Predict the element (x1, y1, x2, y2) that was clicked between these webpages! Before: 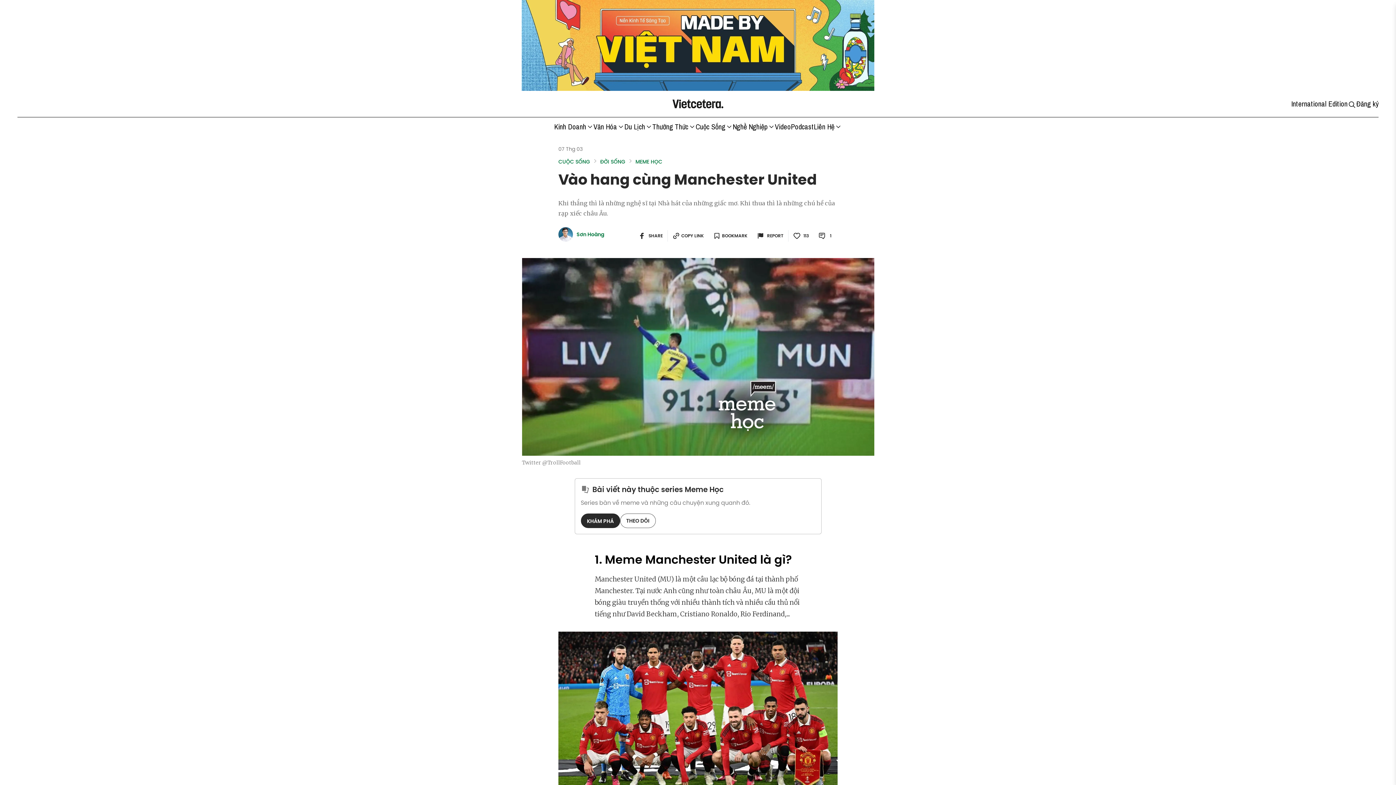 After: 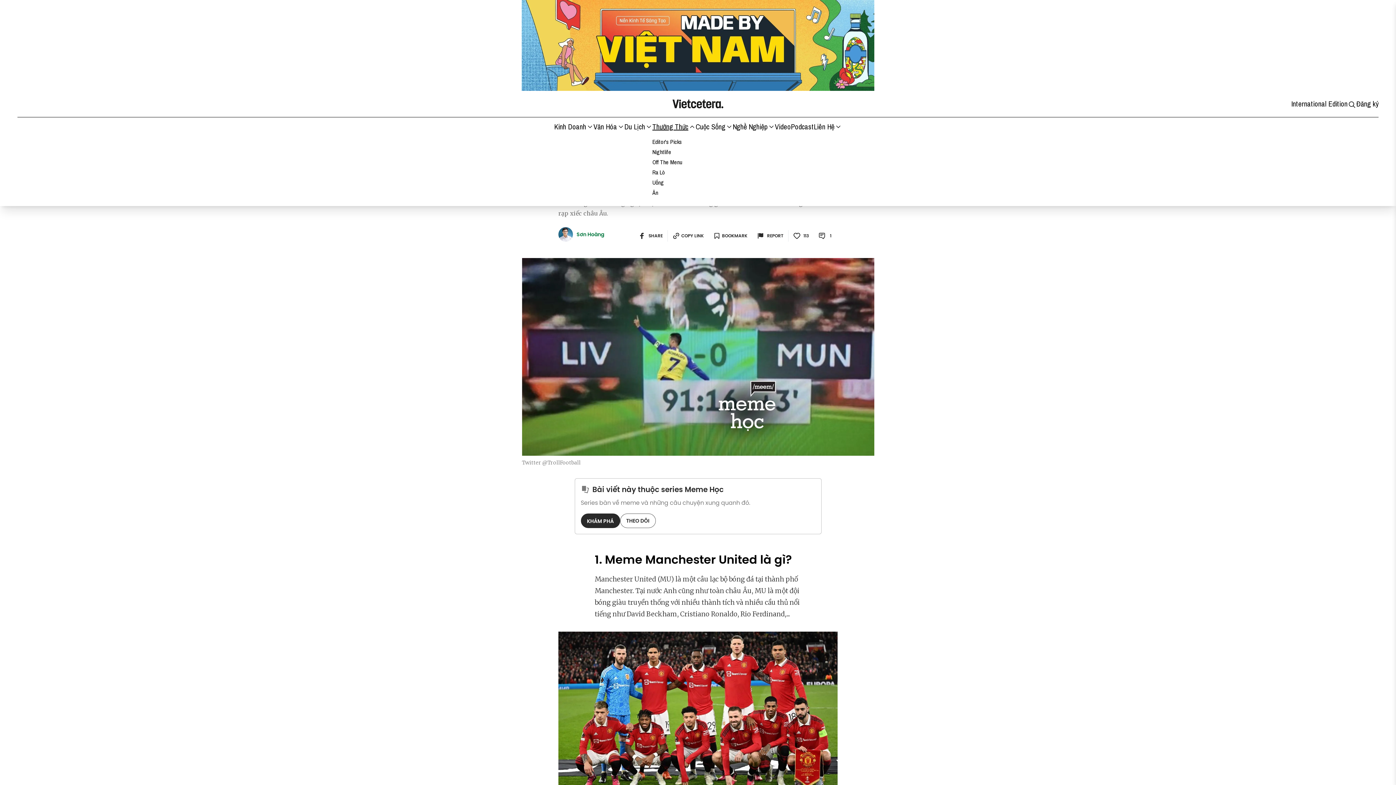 Action: label: Thưởng Thức bbox: (652, 121, 695, 132)